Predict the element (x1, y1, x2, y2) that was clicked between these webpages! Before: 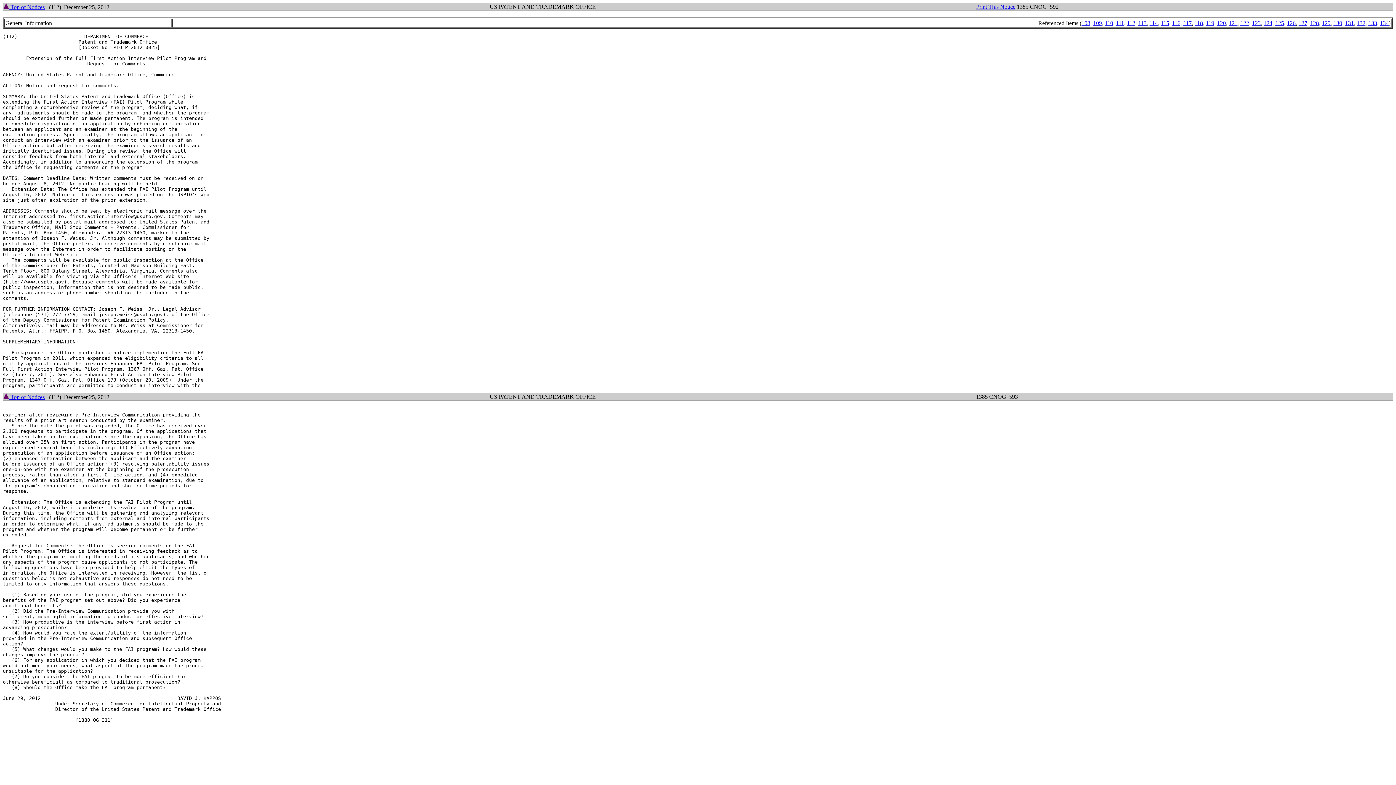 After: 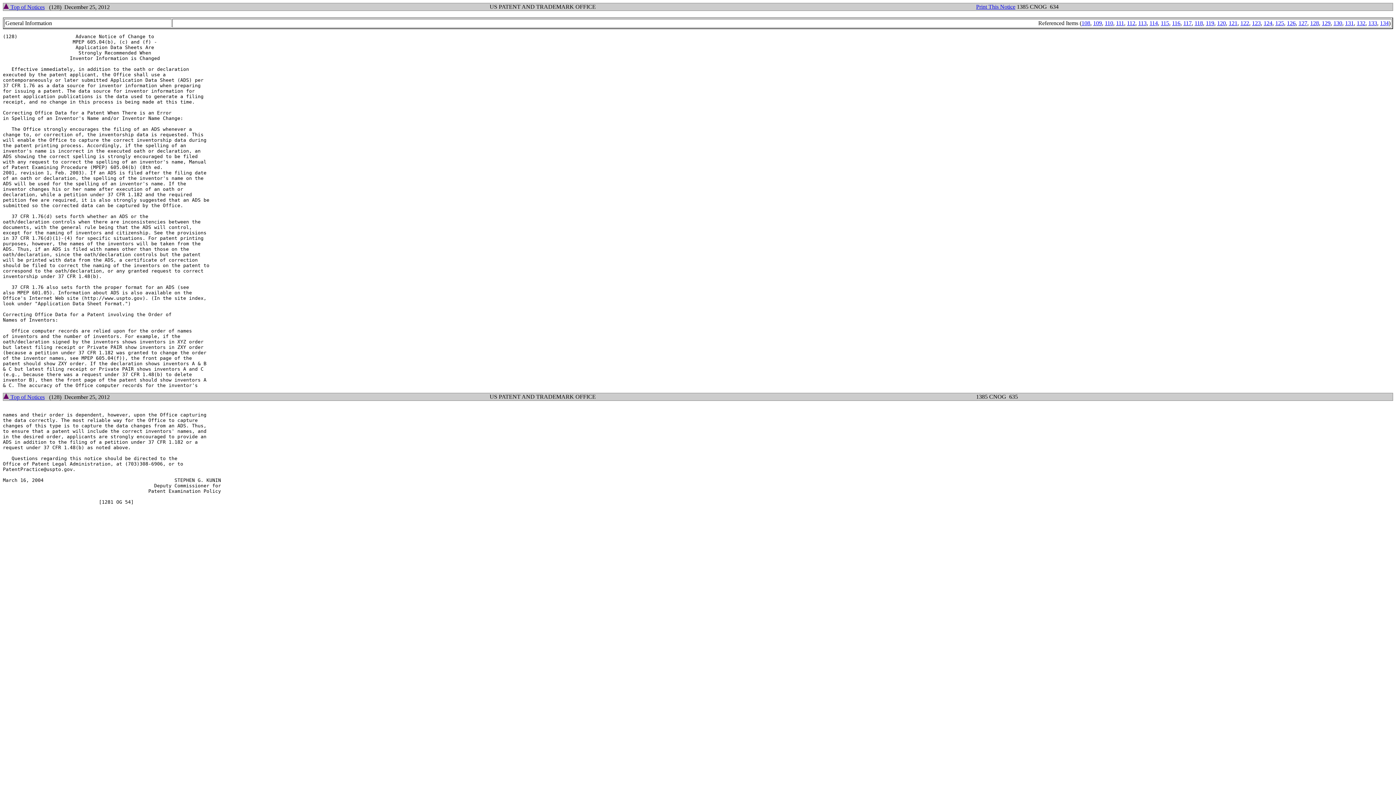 Action: label: 128 bbox: (1310, 20, 1319, 26)